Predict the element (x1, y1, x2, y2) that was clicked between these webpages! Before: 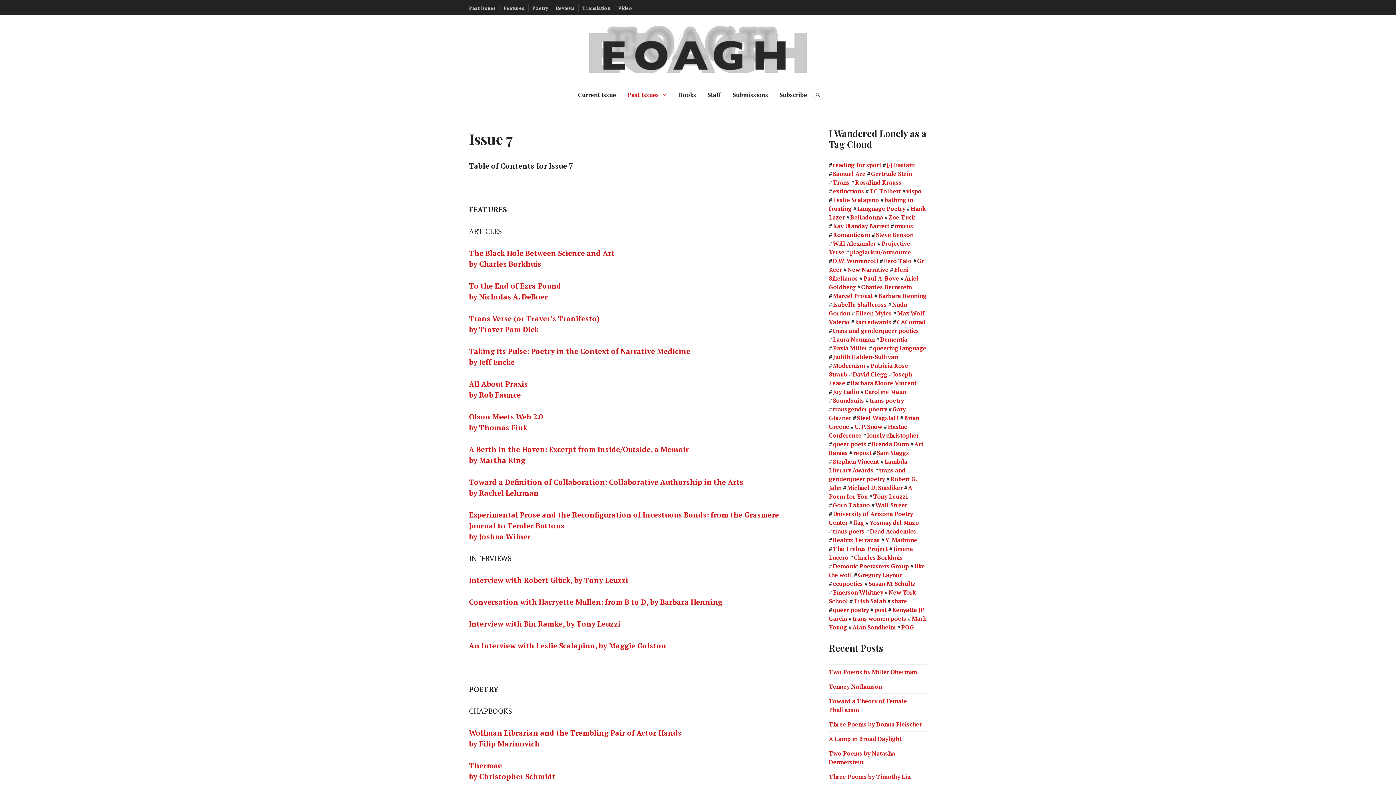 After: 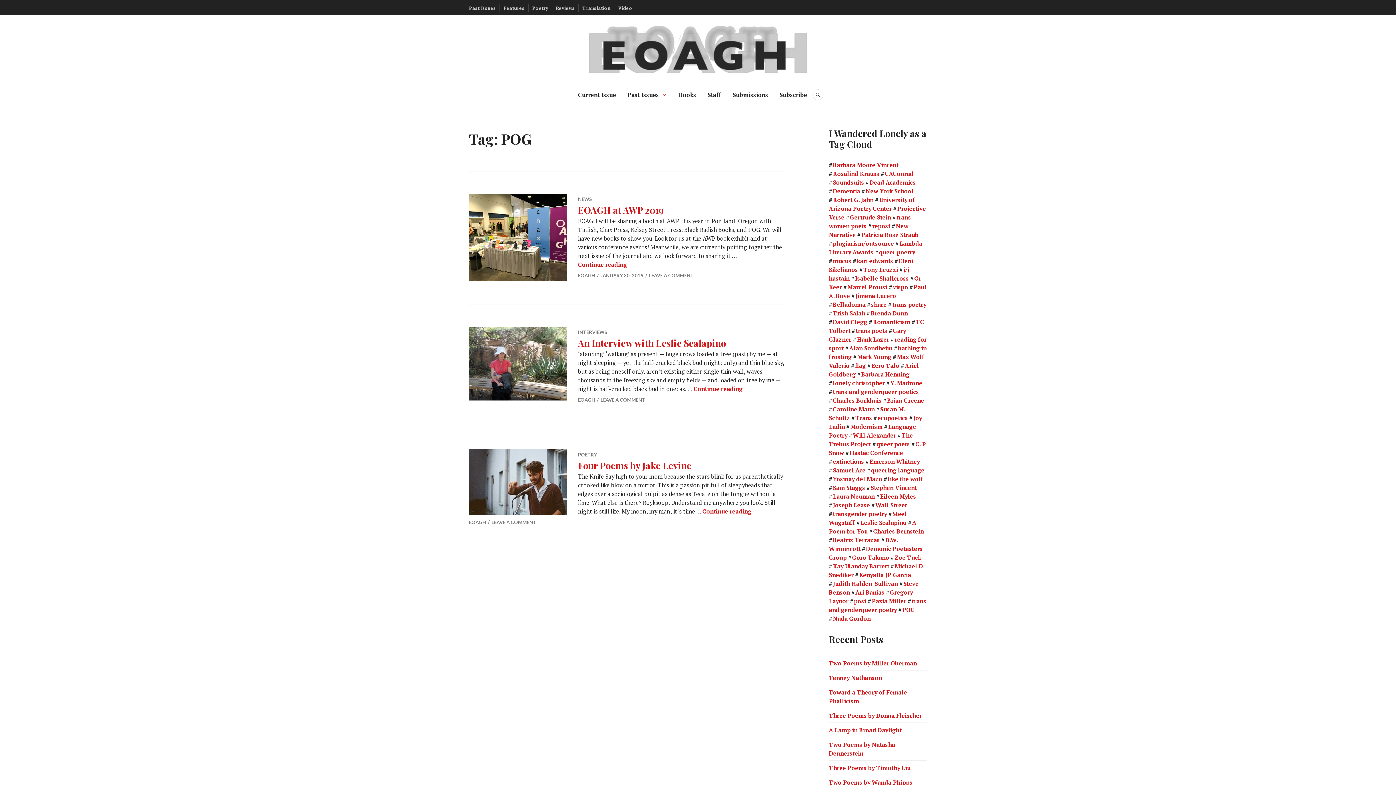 Action: bbox: (897, 623, 914, 631) label: POG (3 items)